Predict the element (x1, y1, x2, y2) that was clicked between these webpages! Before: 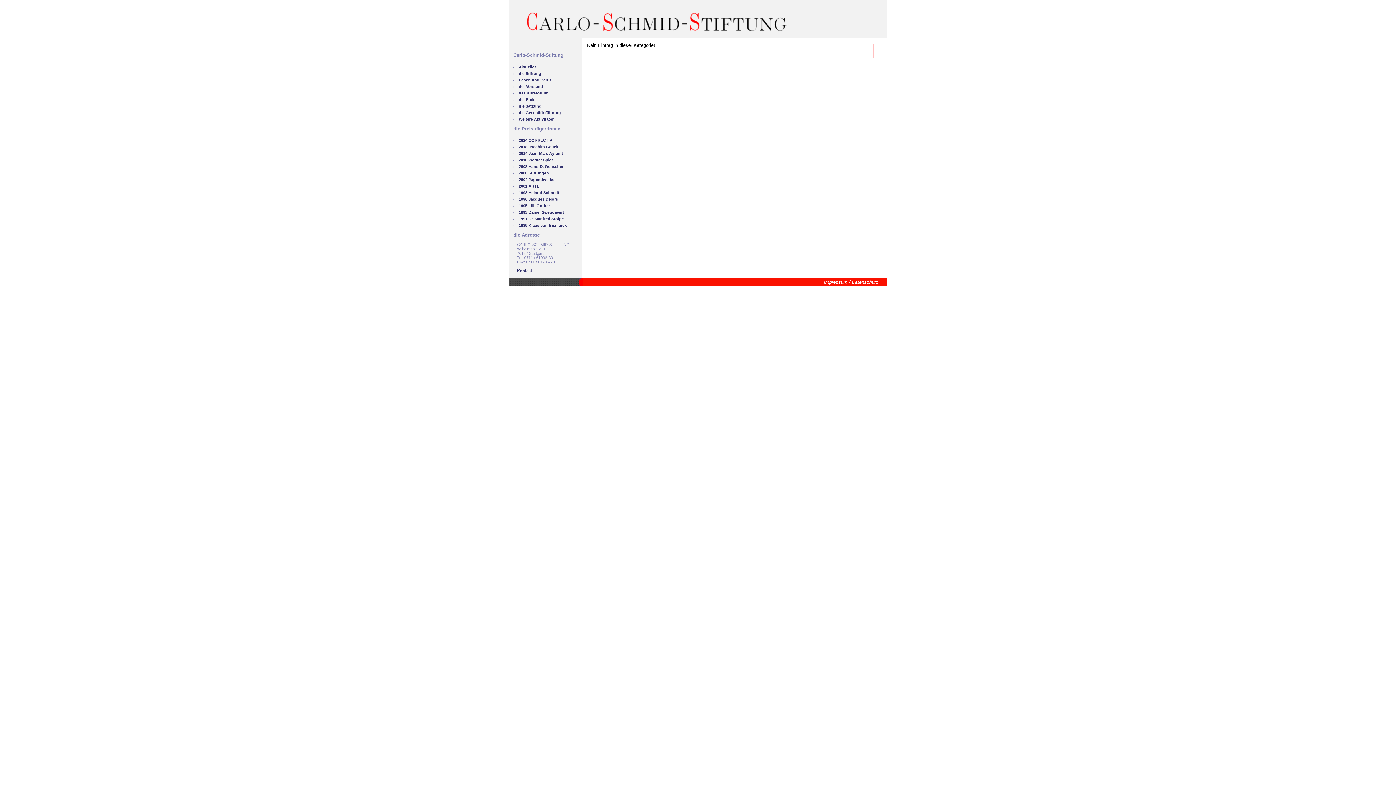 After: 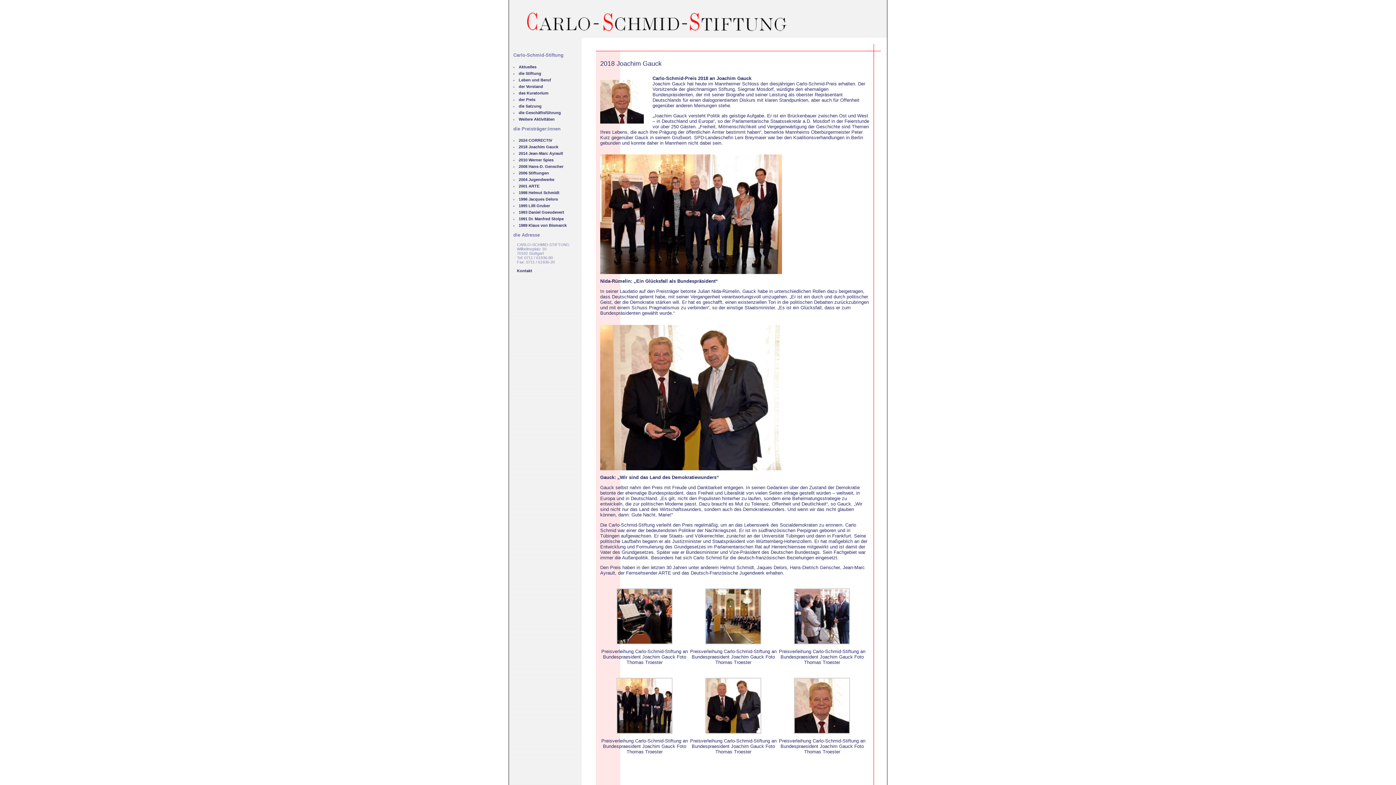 Action: bbox: (518, 144, 558, 149) label: 2018 Joachim Gauck